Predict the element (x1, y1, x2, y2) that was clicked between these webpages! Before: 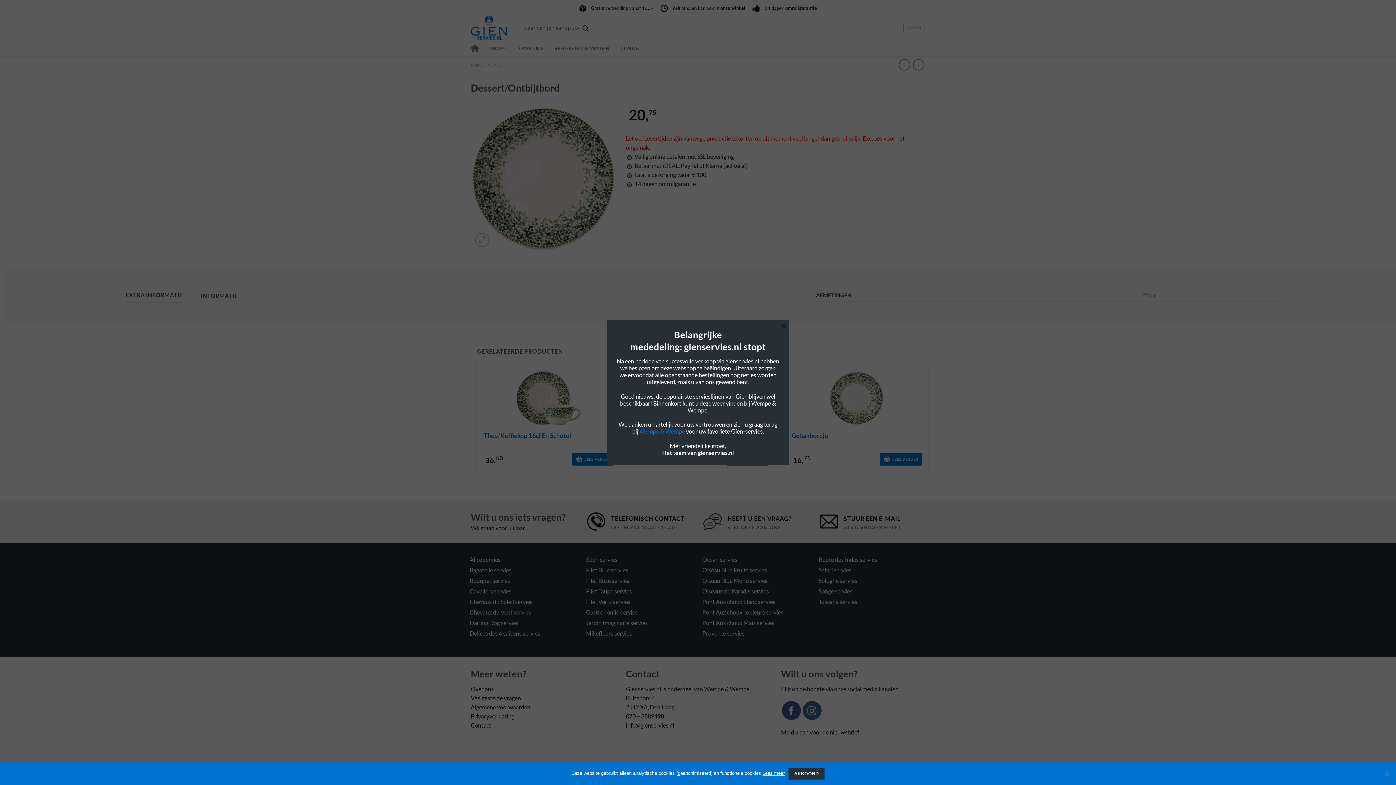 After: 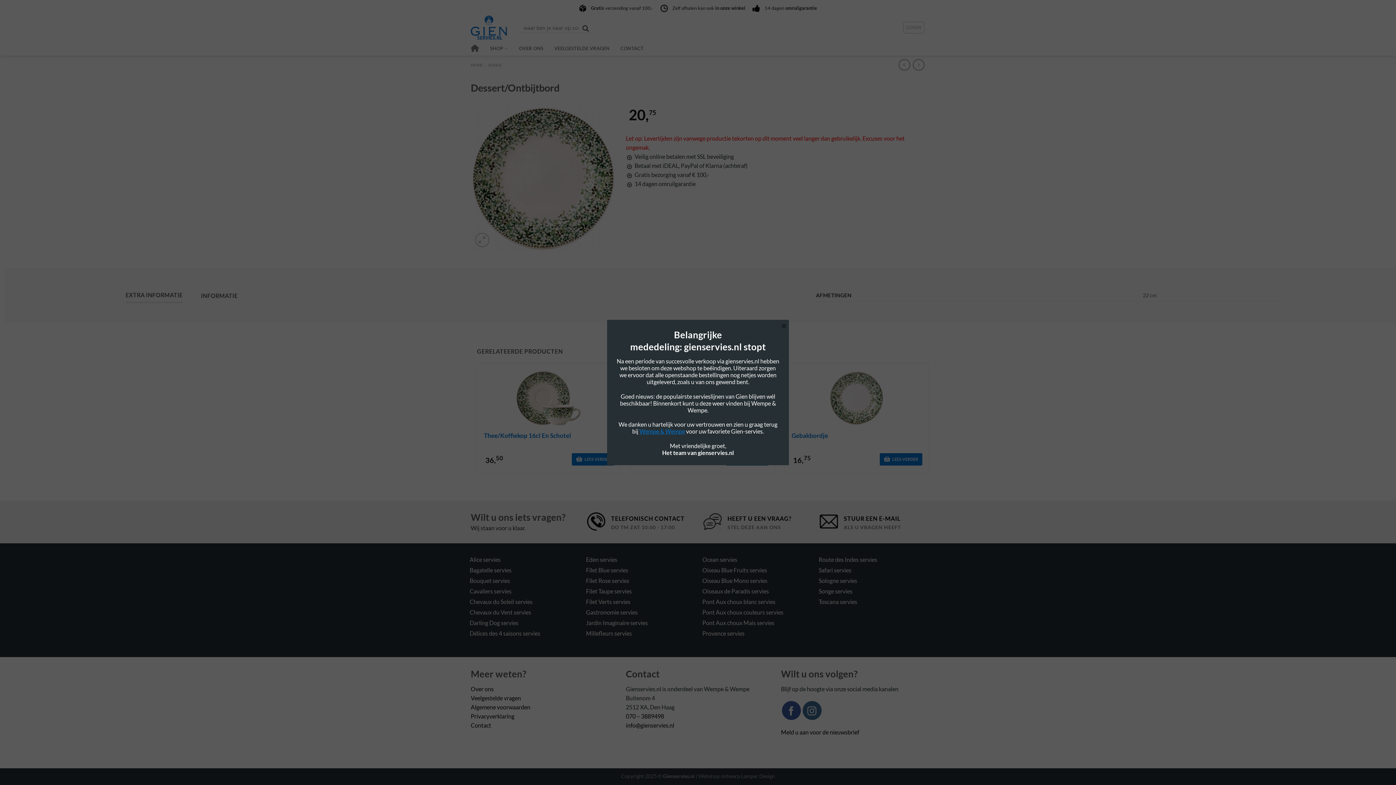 Action: label: Akkoord bbox: (788, 768, 824, 780)